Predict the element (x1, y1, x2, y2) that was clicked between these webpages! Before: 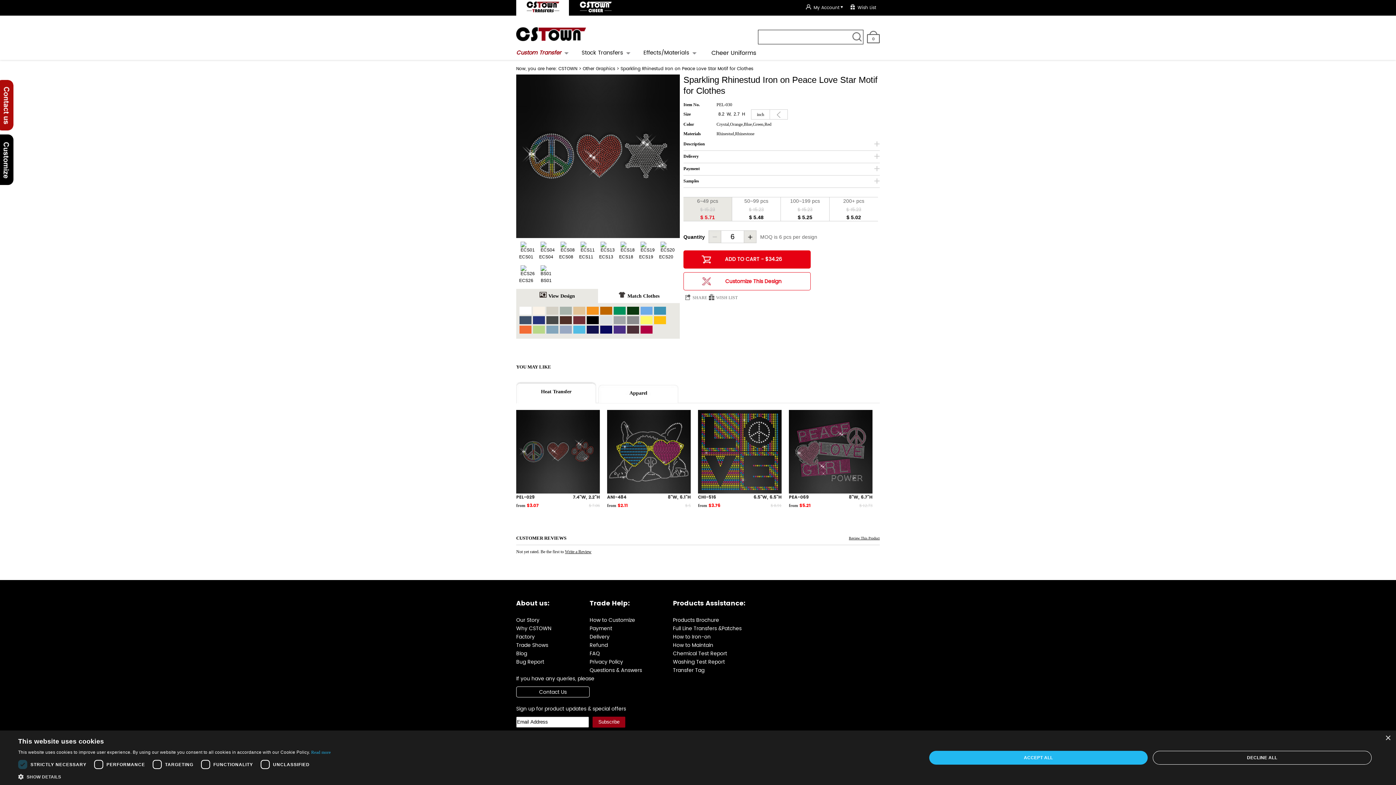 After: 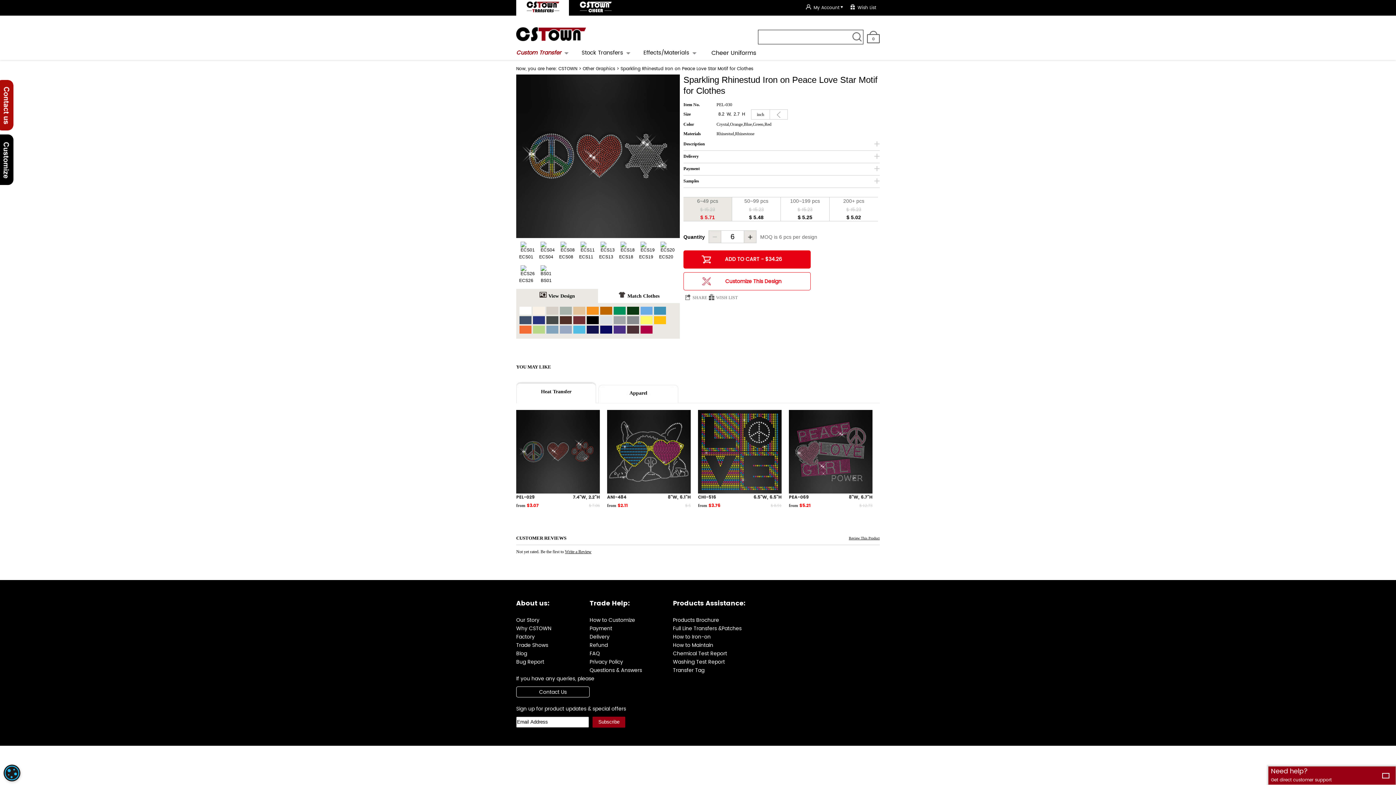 Action: bbox: (1385, 736, 1390, 741) label: Close